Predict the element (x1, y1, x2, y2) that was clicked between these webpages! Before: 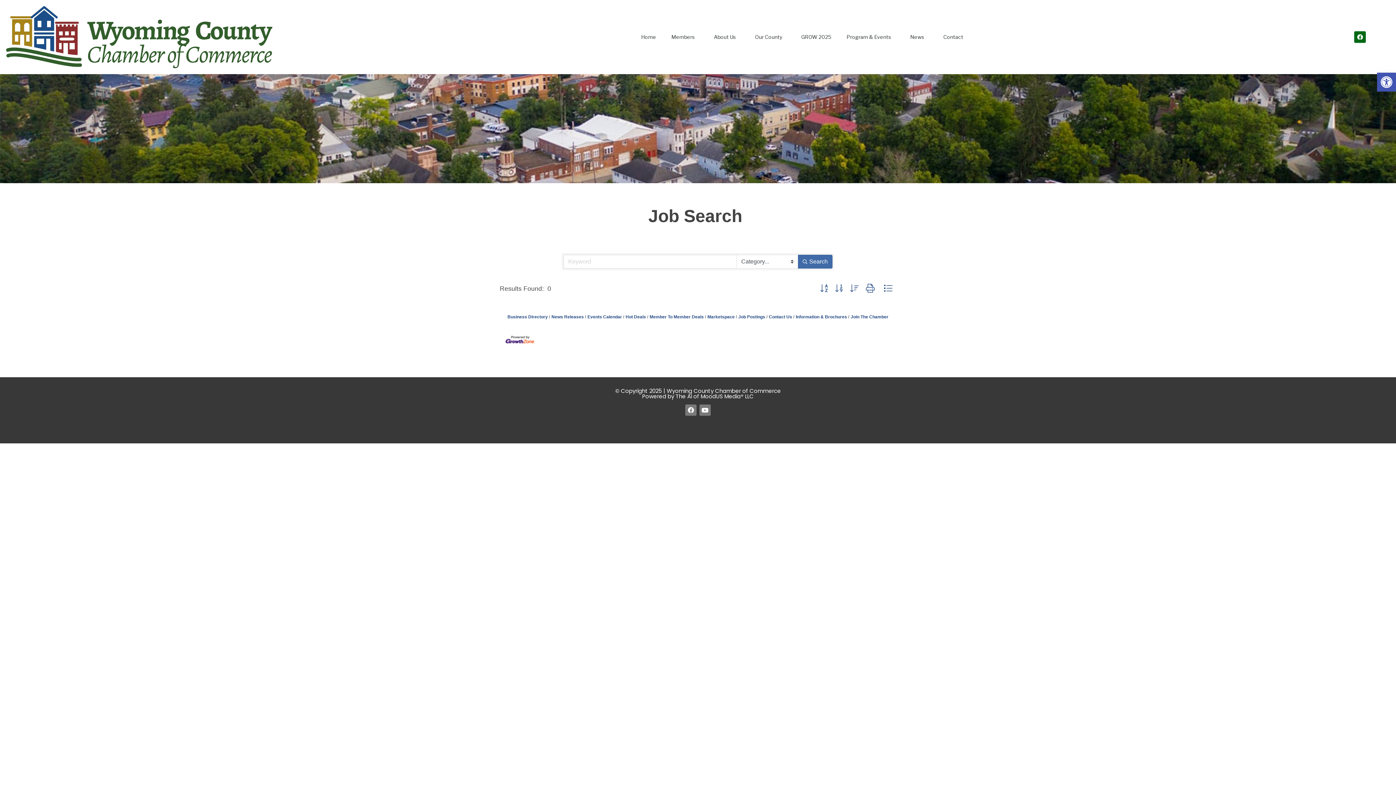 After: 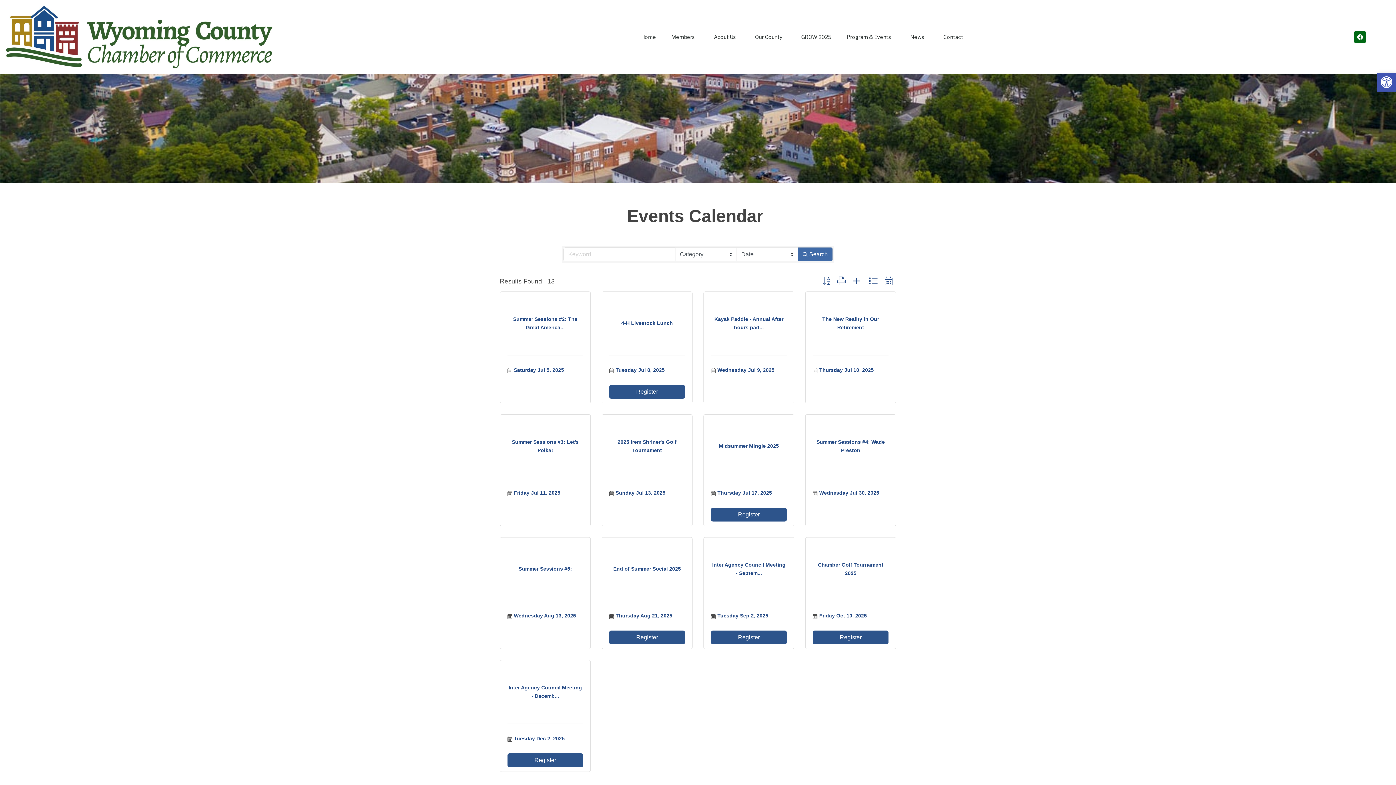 Action: bbox: (585, 314, 622, 319) label: Events Calendar